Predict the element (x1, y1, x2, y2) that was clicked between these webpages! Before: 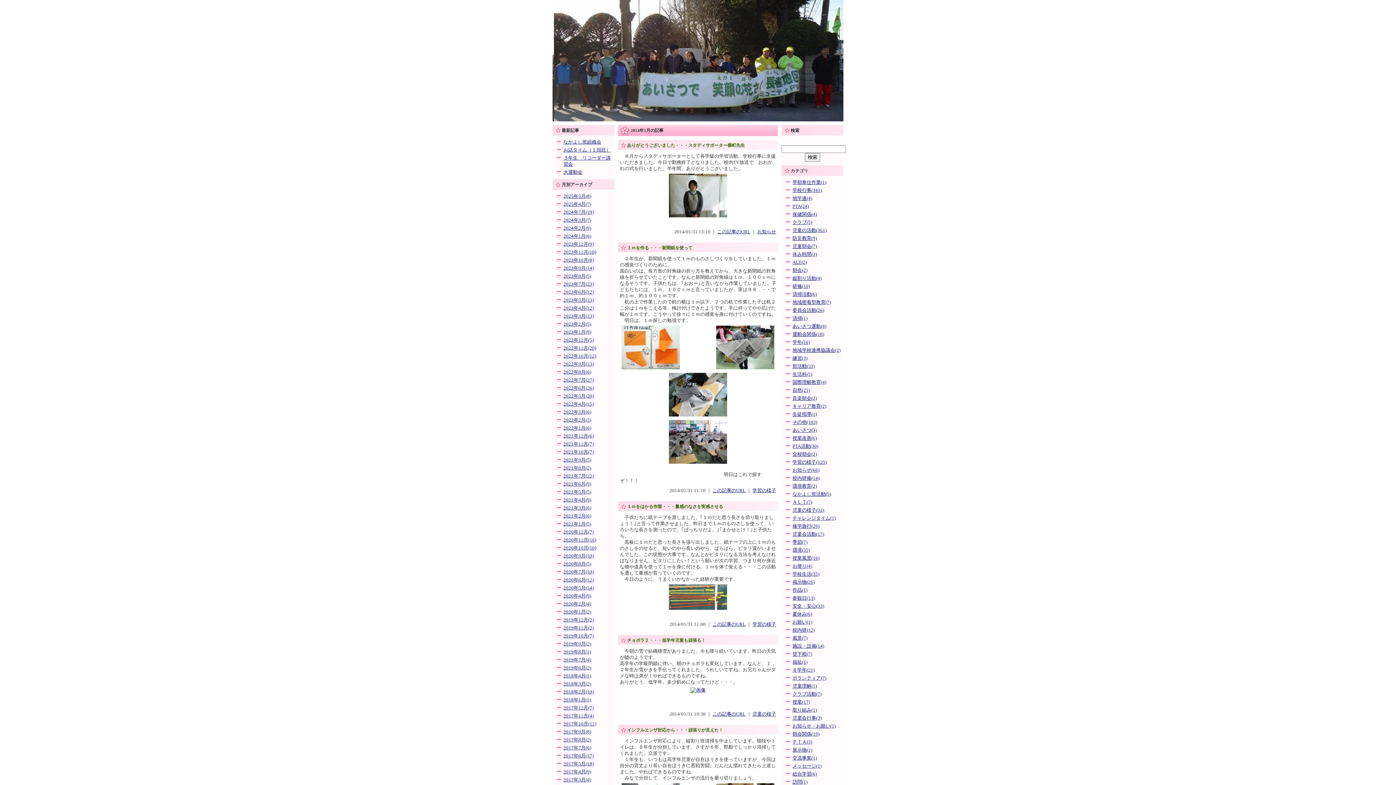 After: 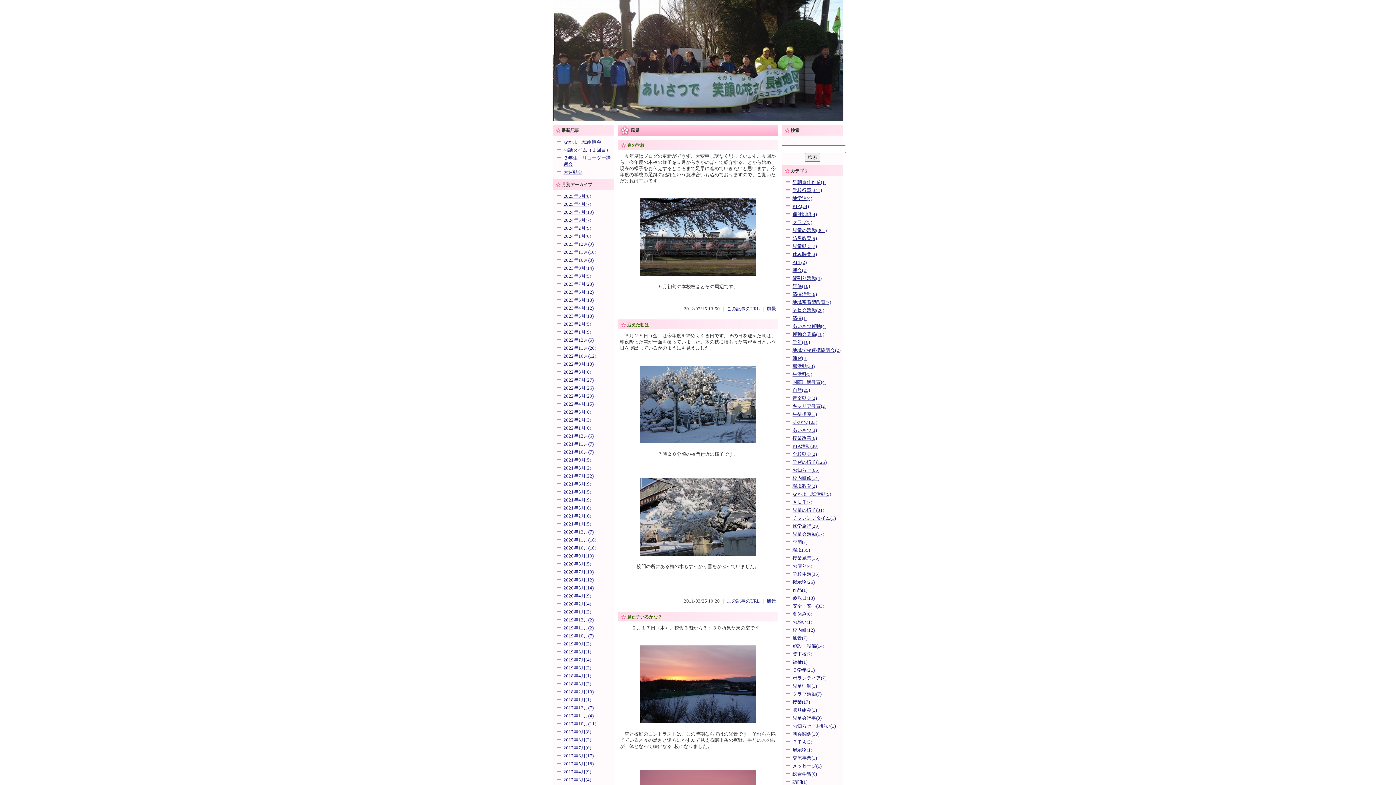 Action: bbox: (792, 636, 807, 641) label: 風景(7)